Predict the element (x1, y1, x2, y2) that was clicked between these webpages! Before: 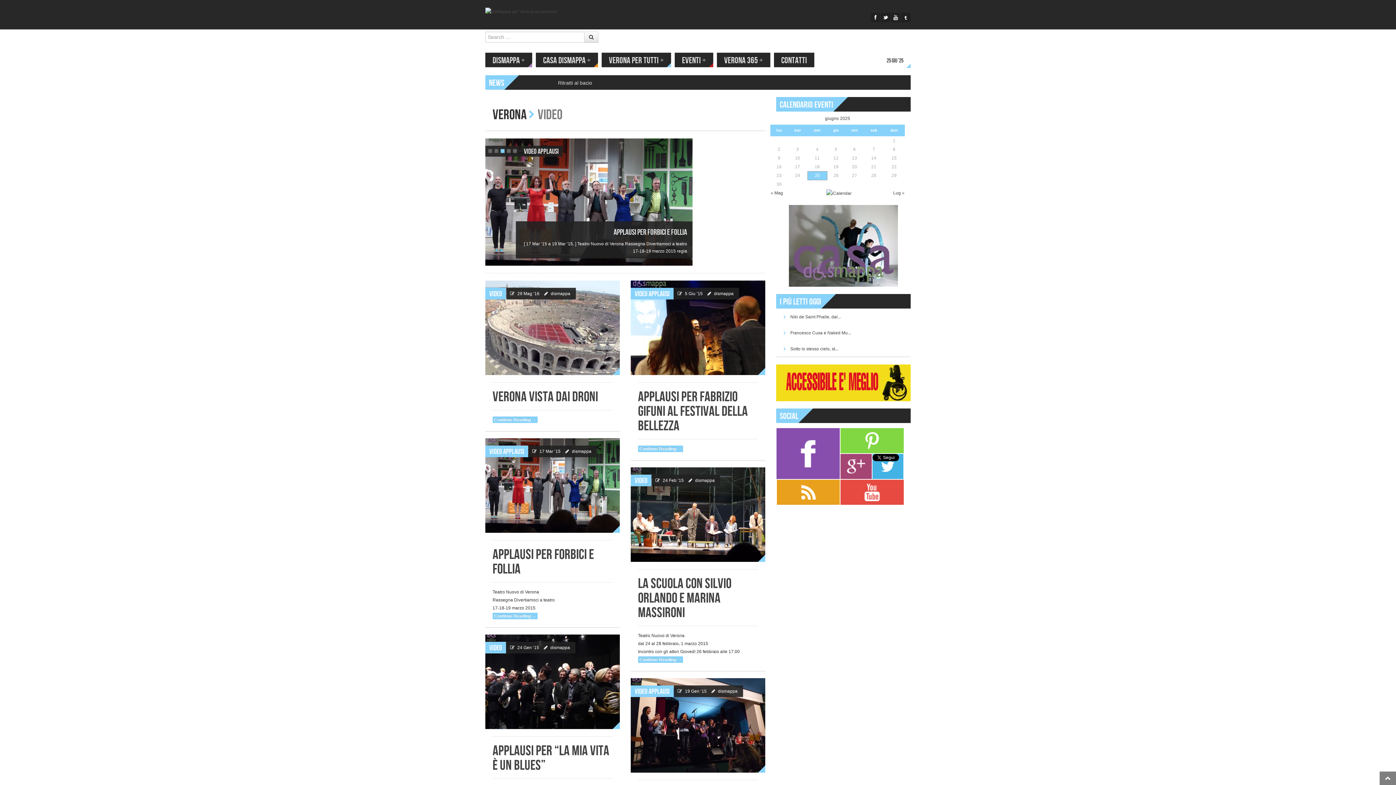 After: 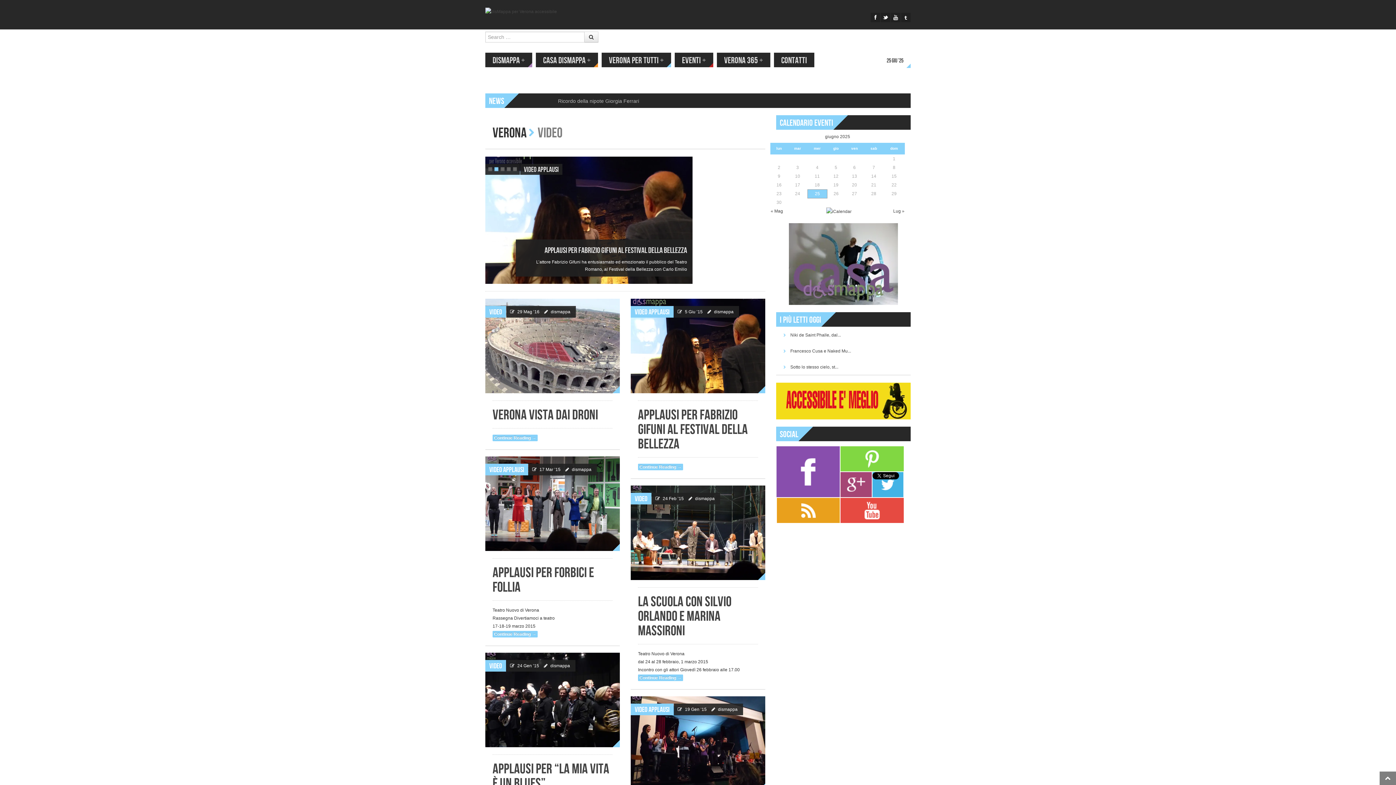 Action: bbox: (487, 644, 504, 652) label: Video